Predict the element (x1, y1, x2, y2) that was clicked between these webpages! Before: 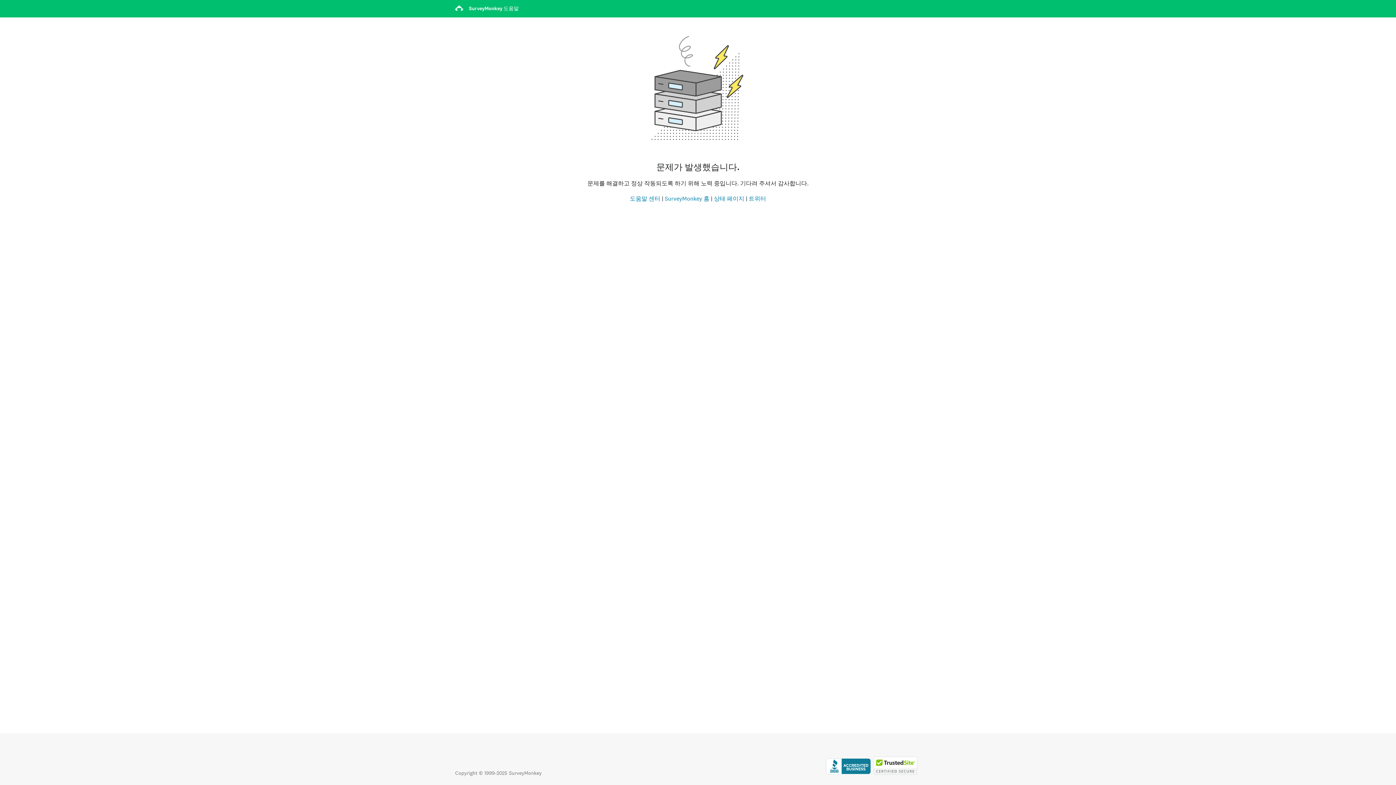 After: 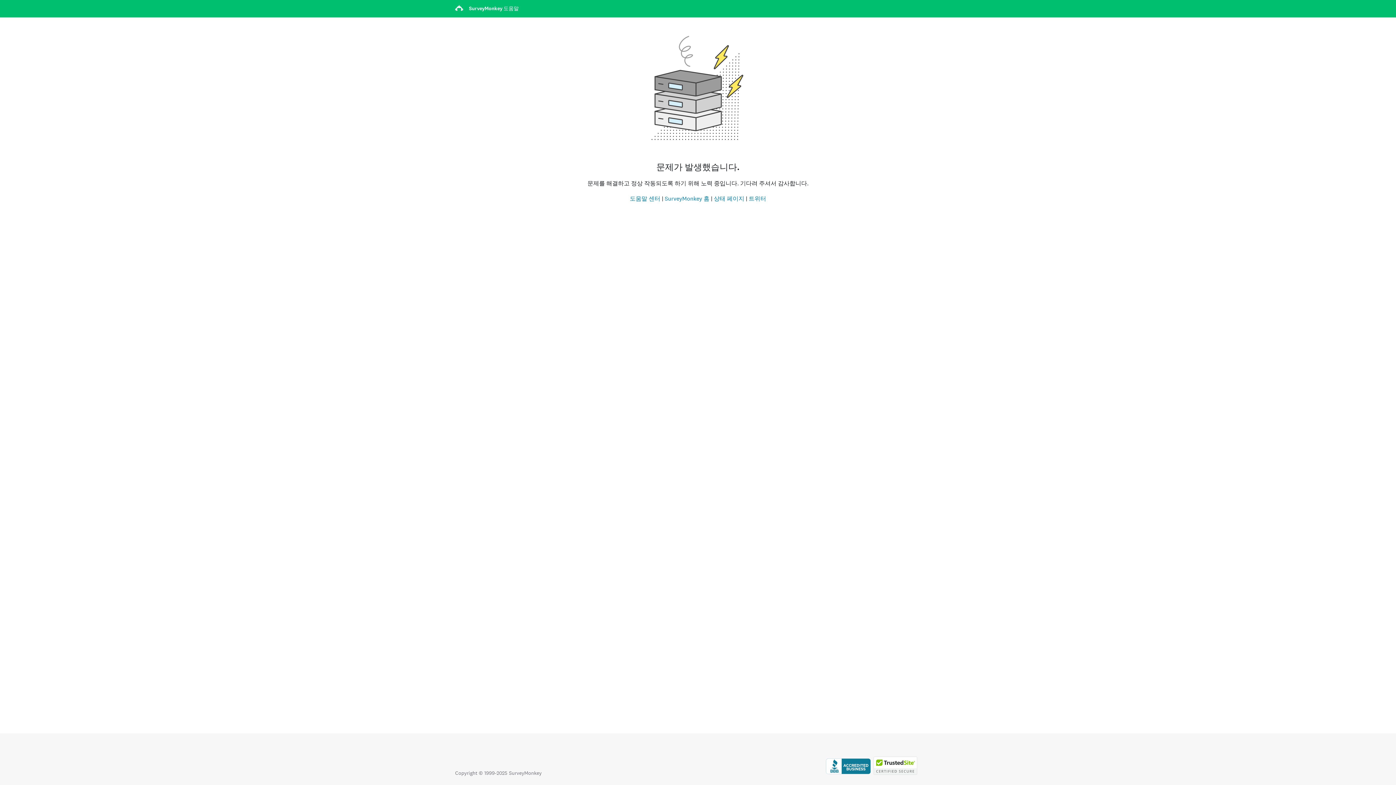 Action: label: 복사는 법적으로 금지되어 있습니다. TustedSite는 TrustedSite, LLC의 상표입니다. bbox: (873, 770, 917, 776)